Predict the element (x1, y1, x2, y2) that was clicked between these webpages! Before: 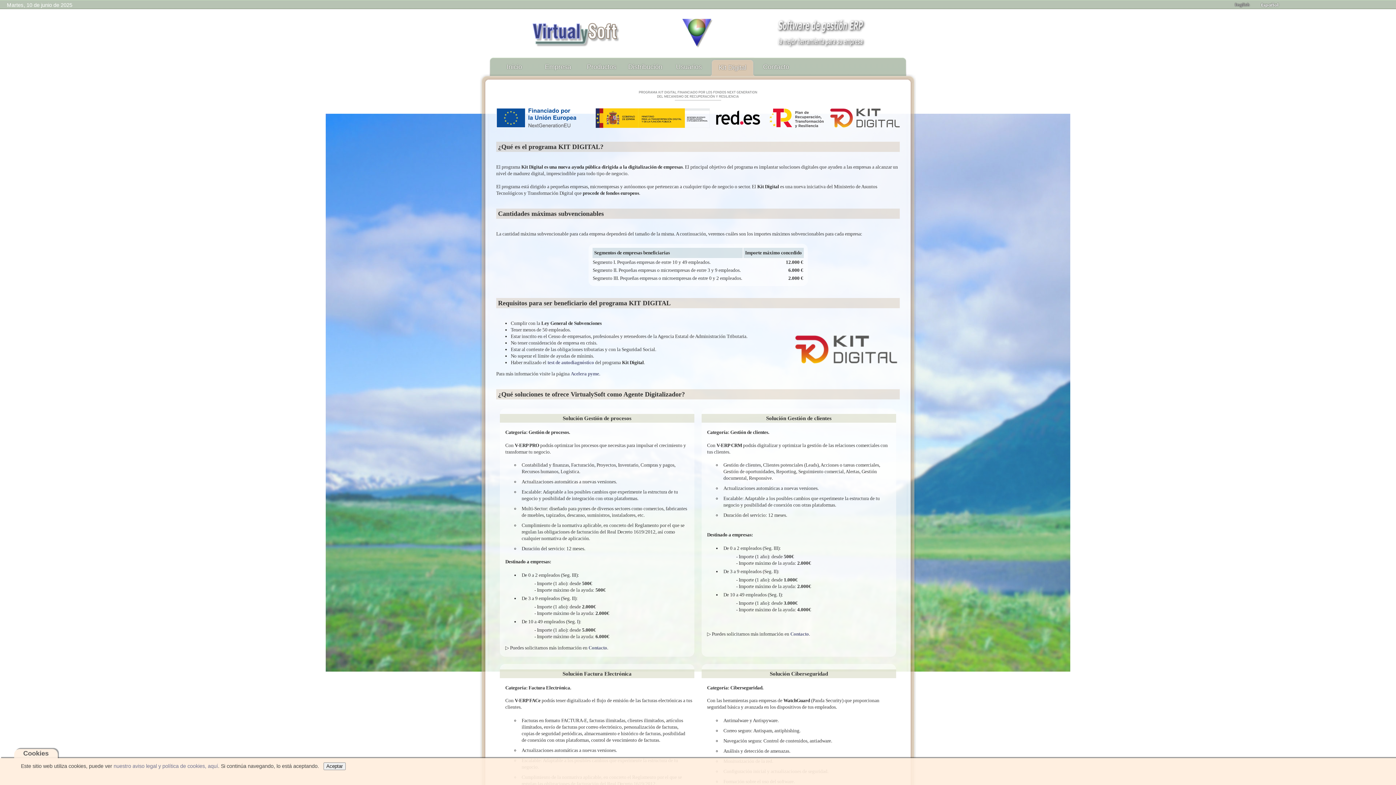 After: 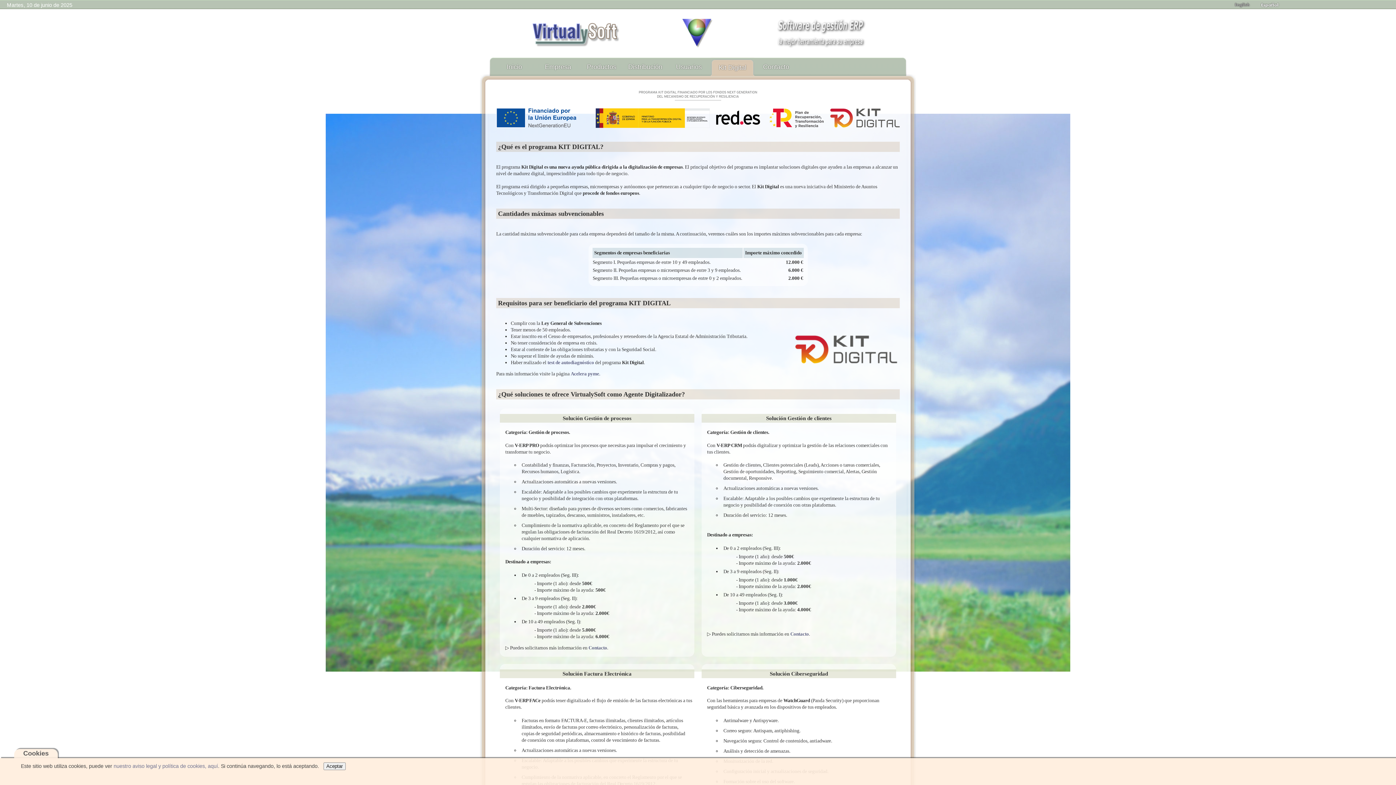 Action: bbox: (496, 123, 900, 129)